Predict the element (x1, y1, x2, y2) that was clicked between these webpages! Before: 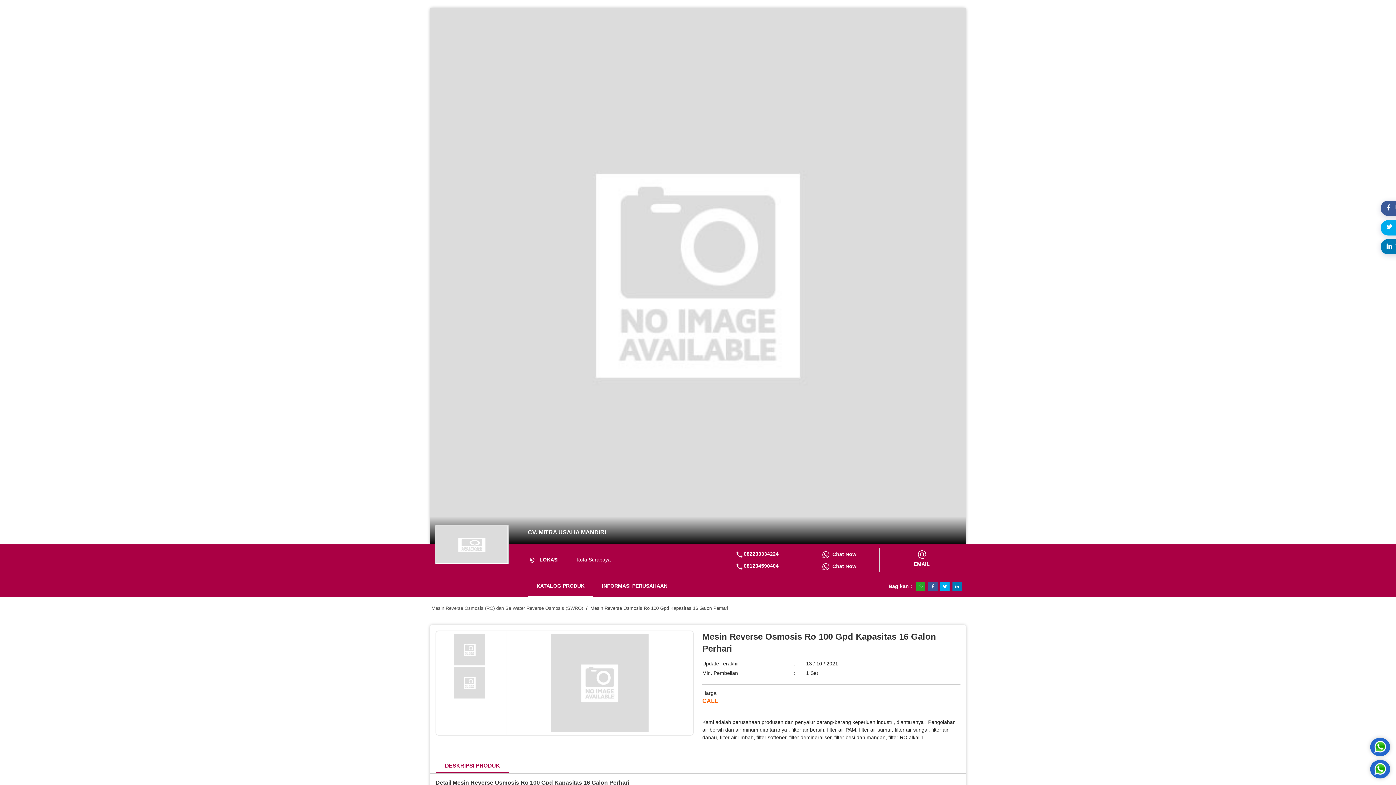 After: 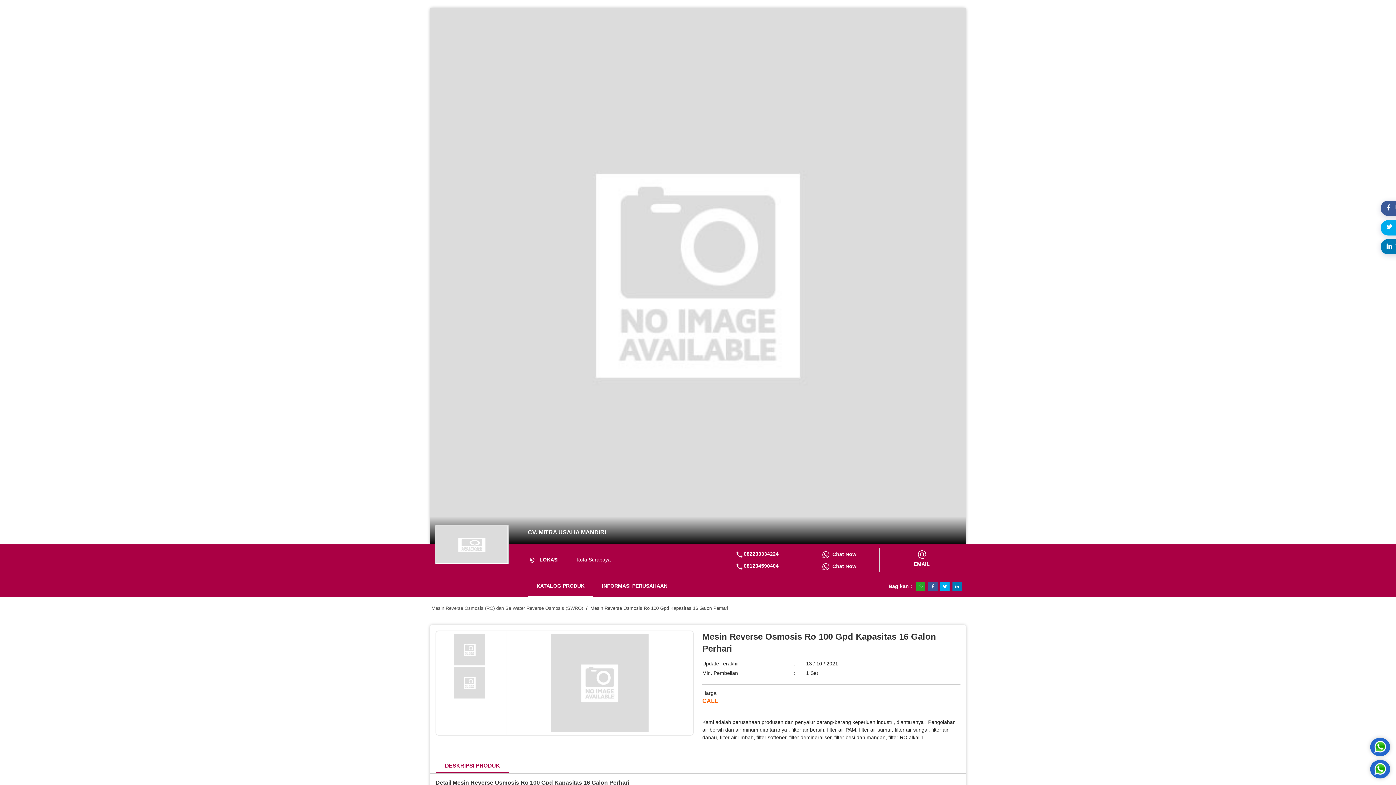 Action: label: DESKRIPSI PRODUK bbox: (436, 759, 508, 773)